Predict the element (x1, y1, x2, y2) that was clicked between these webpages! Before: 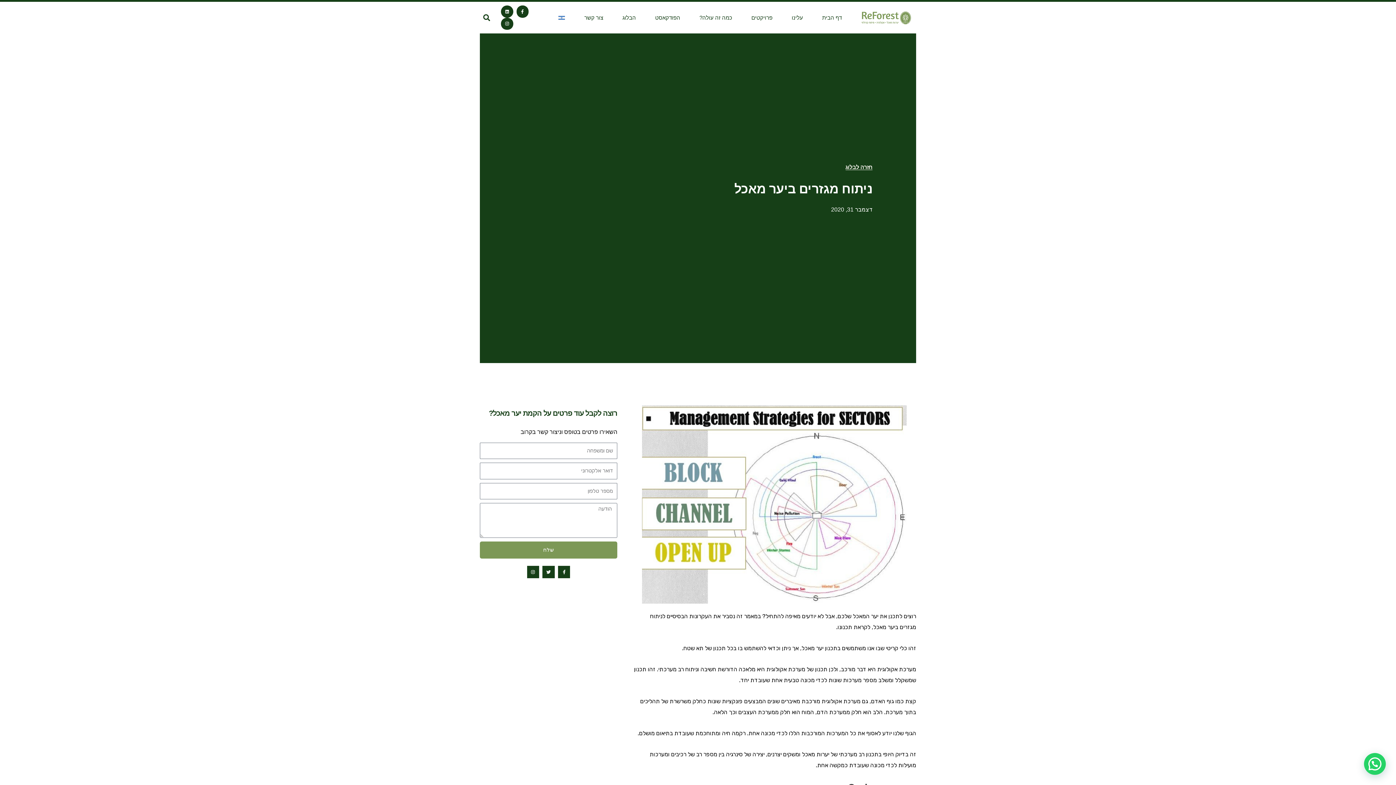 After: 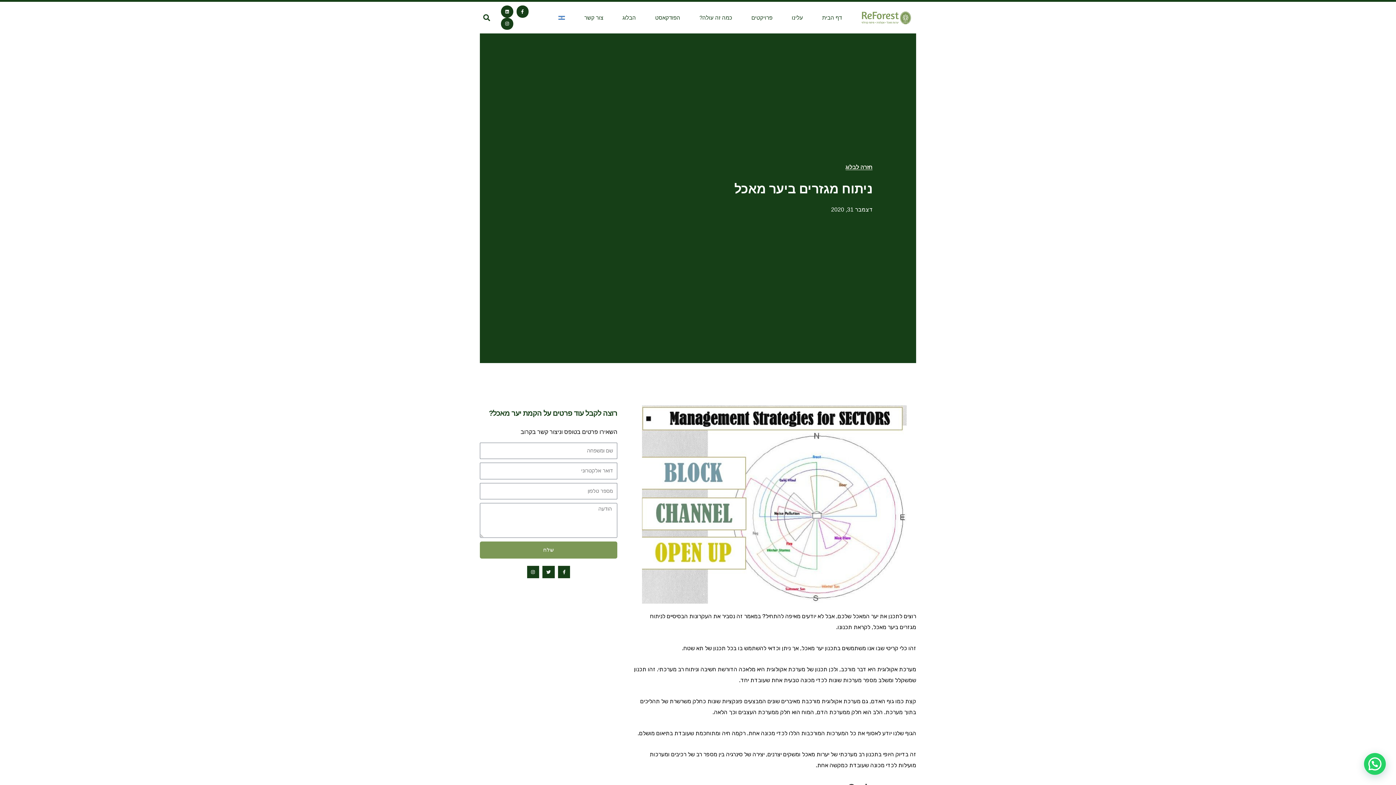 Action: bbox: (549, 10, 574, 25)